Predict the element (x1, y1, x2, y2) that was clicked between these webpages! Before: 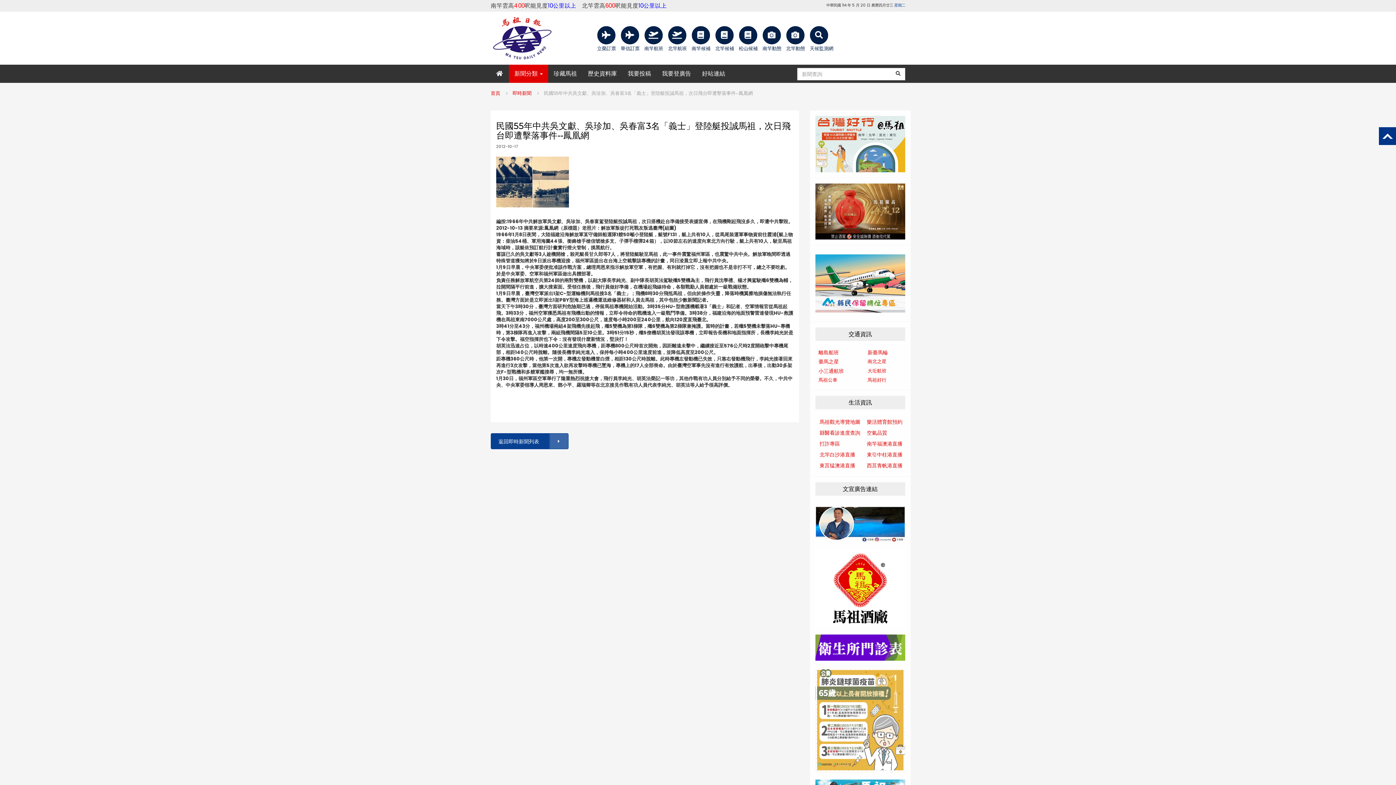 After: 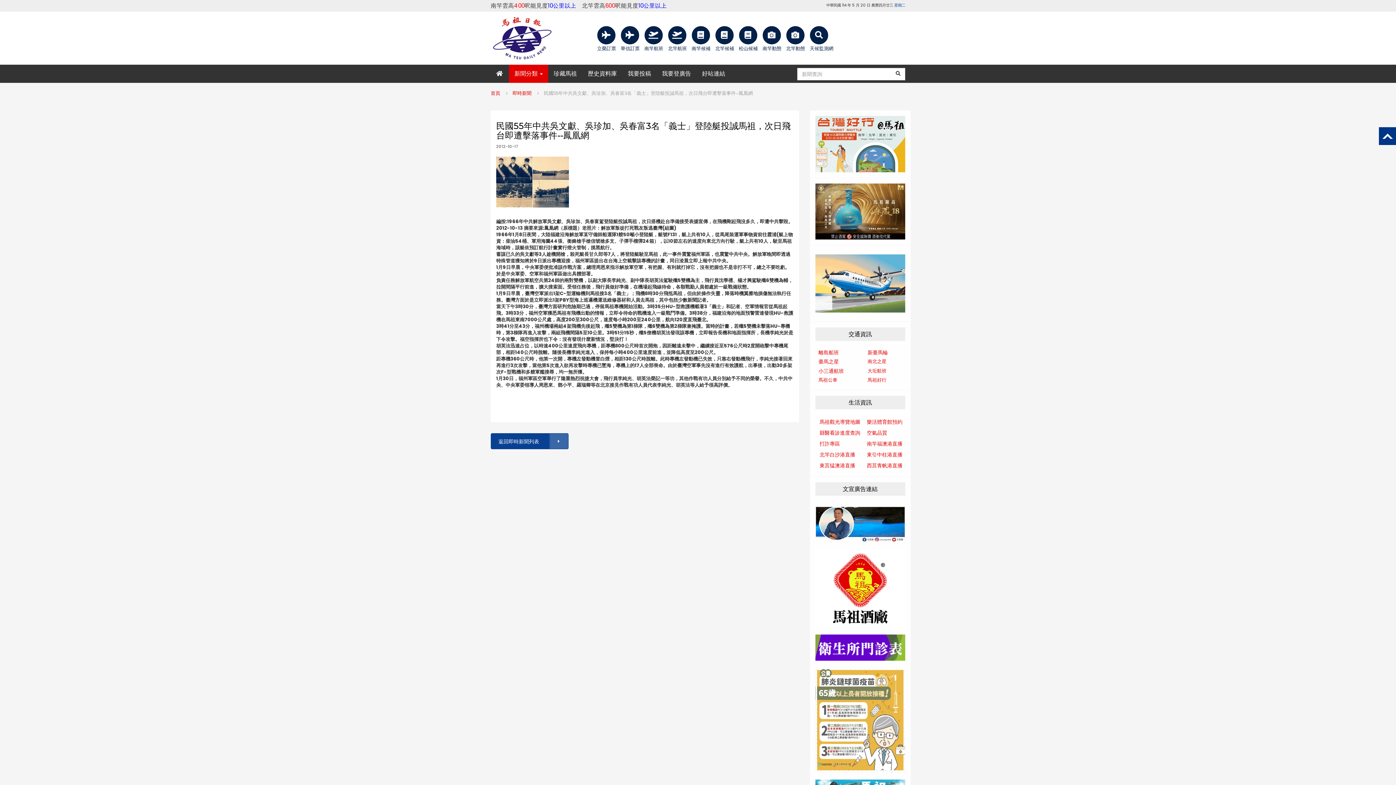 Action: bbox: (867, 451, 902, 458) label: 東引中柱港直播